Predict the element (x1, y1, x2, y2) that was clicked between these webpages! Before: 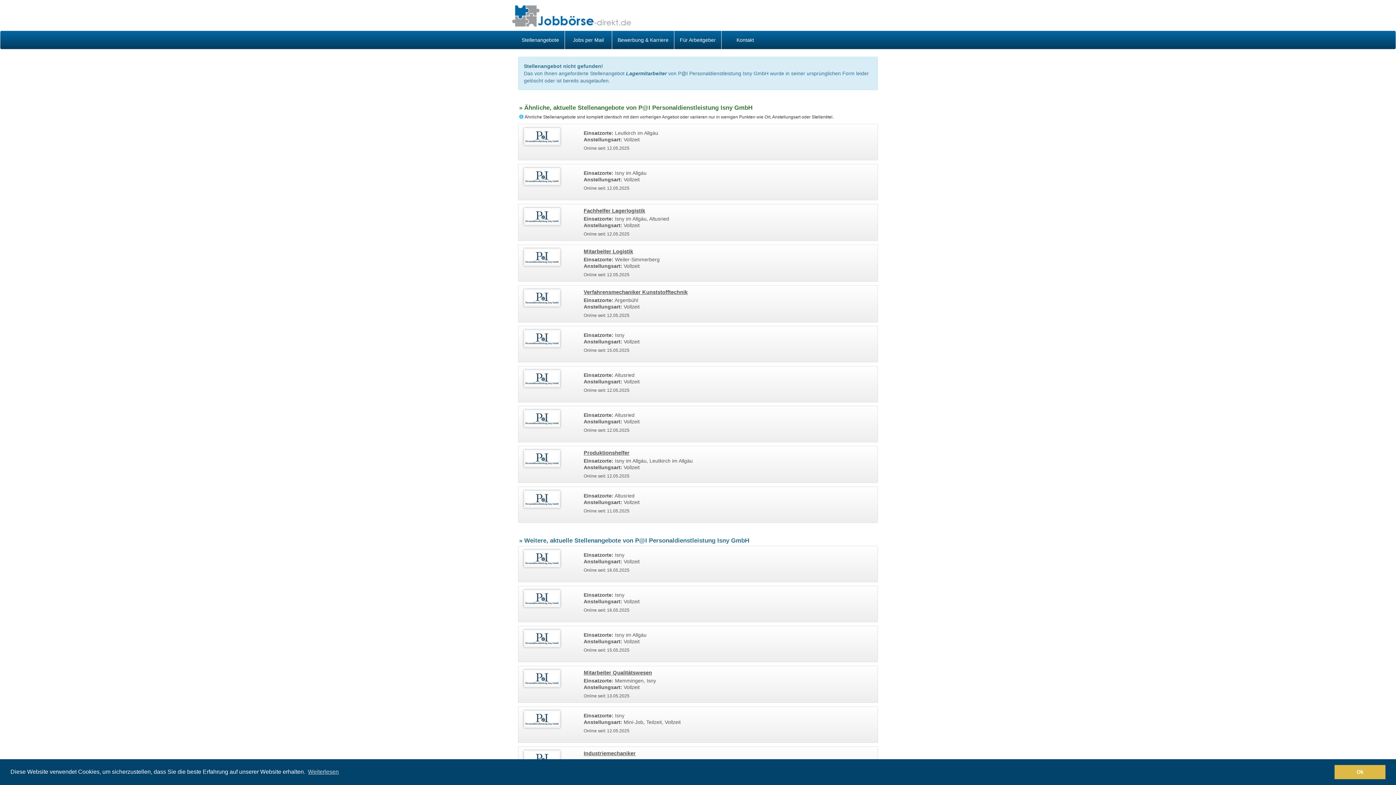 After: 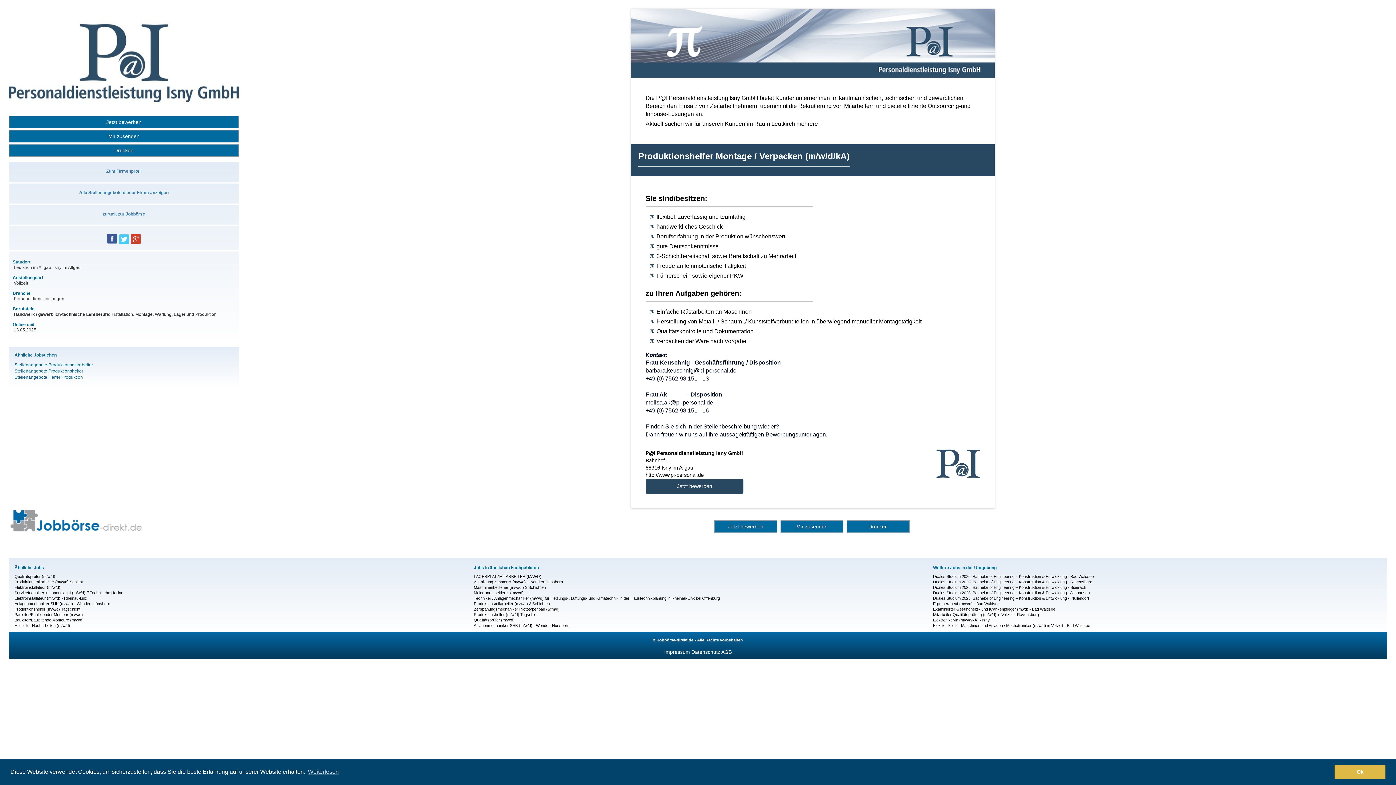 Action: bbox: (518, 446, 878, 483) label: Produktionshelfer

Einsatzorte: Isny im Allgäu, Leutkirch im Allgäu

Anstellungsart: Vollzeit

Online seit: 12.05.2025